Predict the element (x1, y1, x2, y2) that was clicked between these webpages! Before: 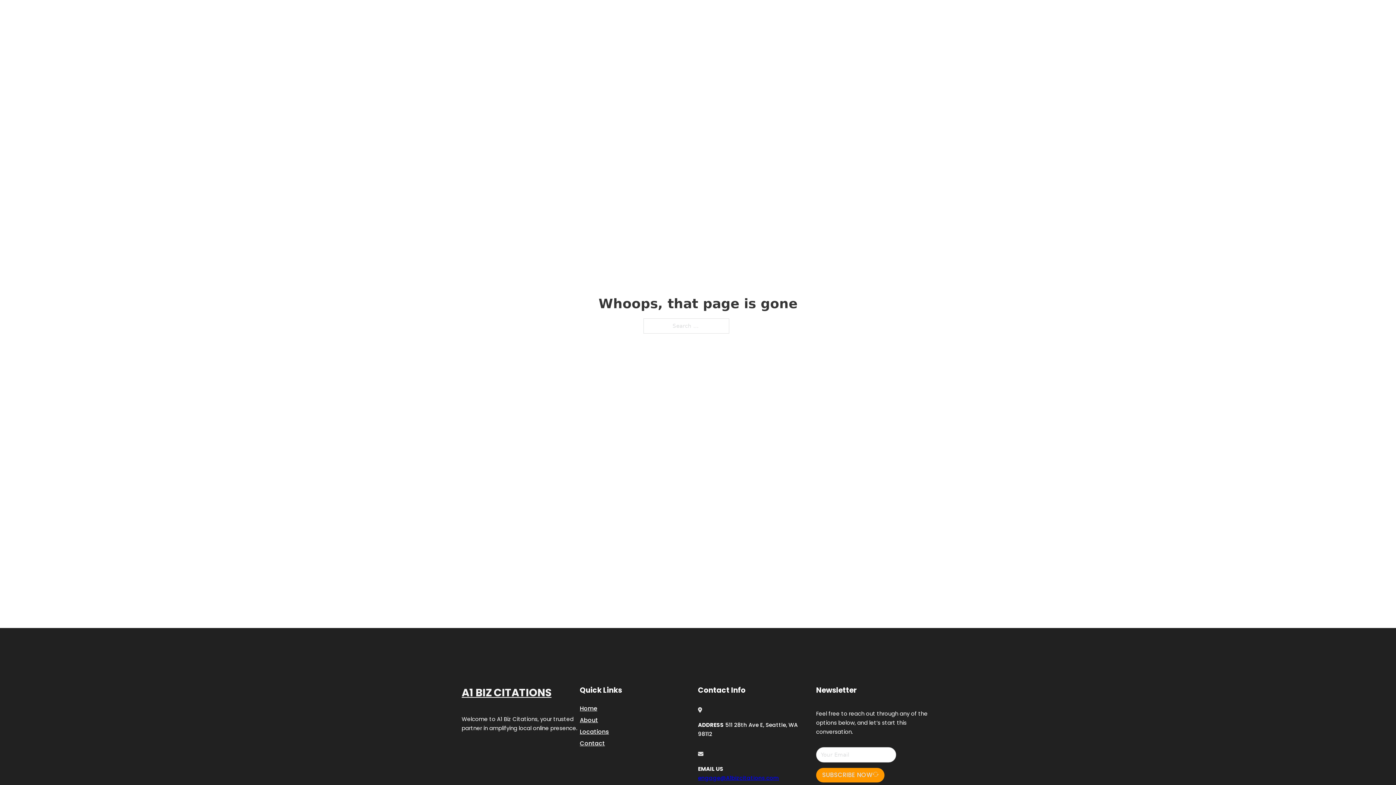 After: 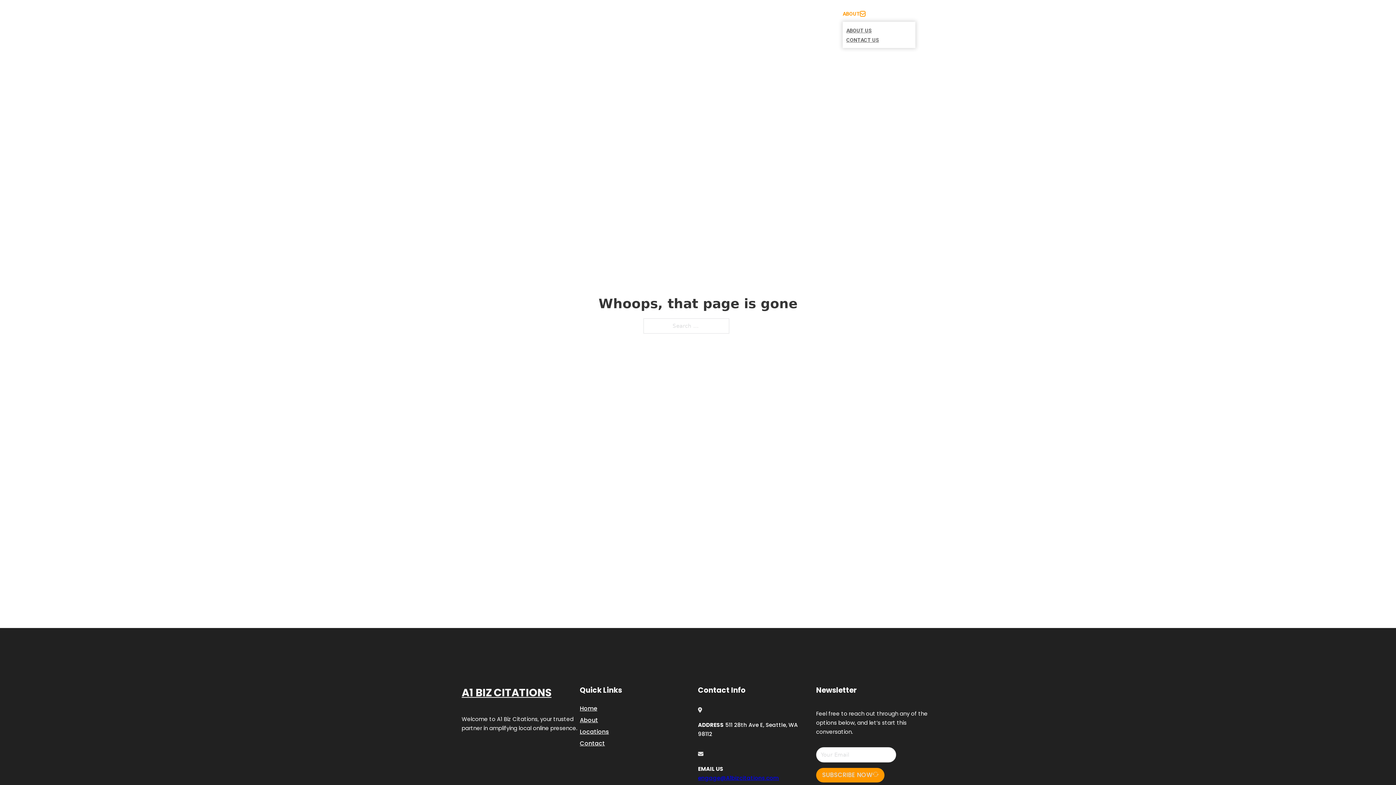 Action: label: Toggle dropdown bbox: (860, 11, 865, 16)